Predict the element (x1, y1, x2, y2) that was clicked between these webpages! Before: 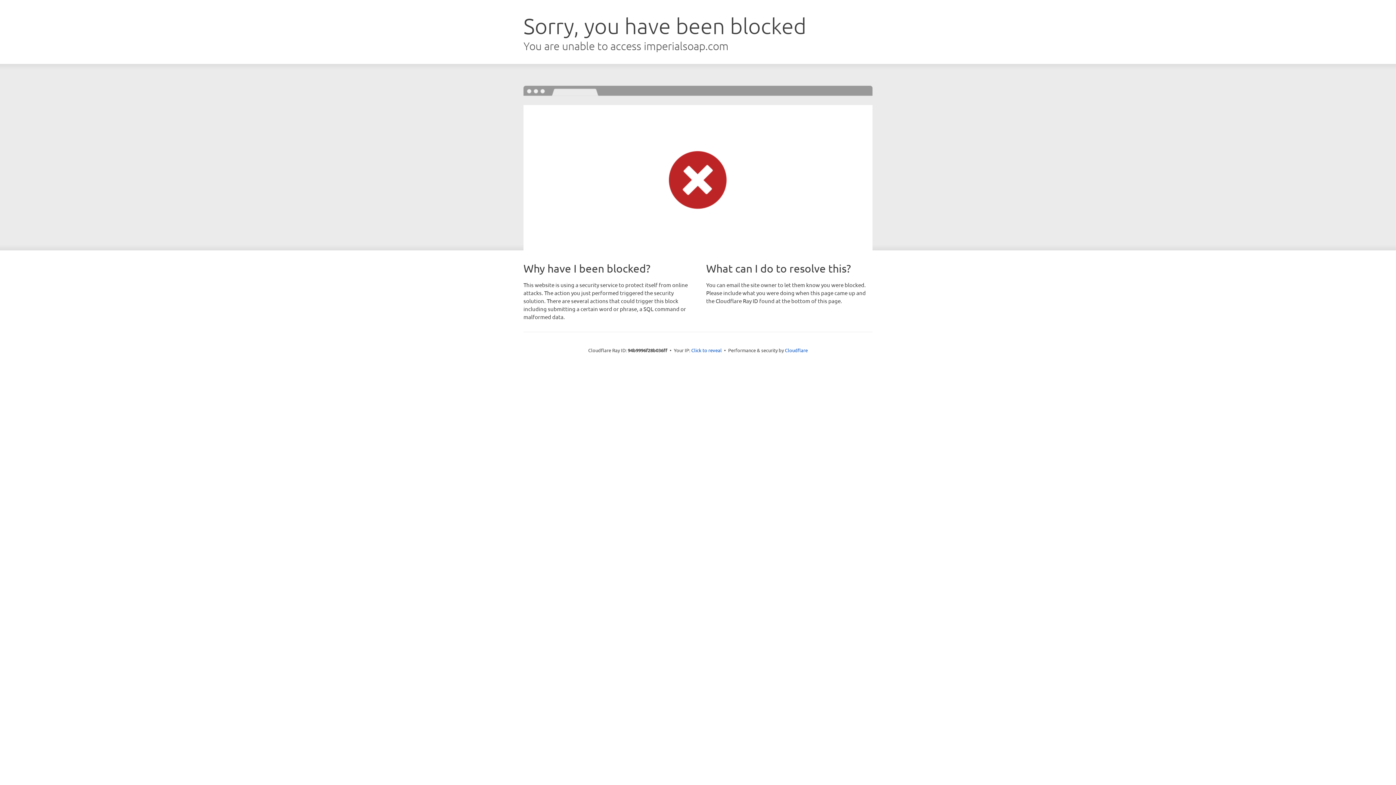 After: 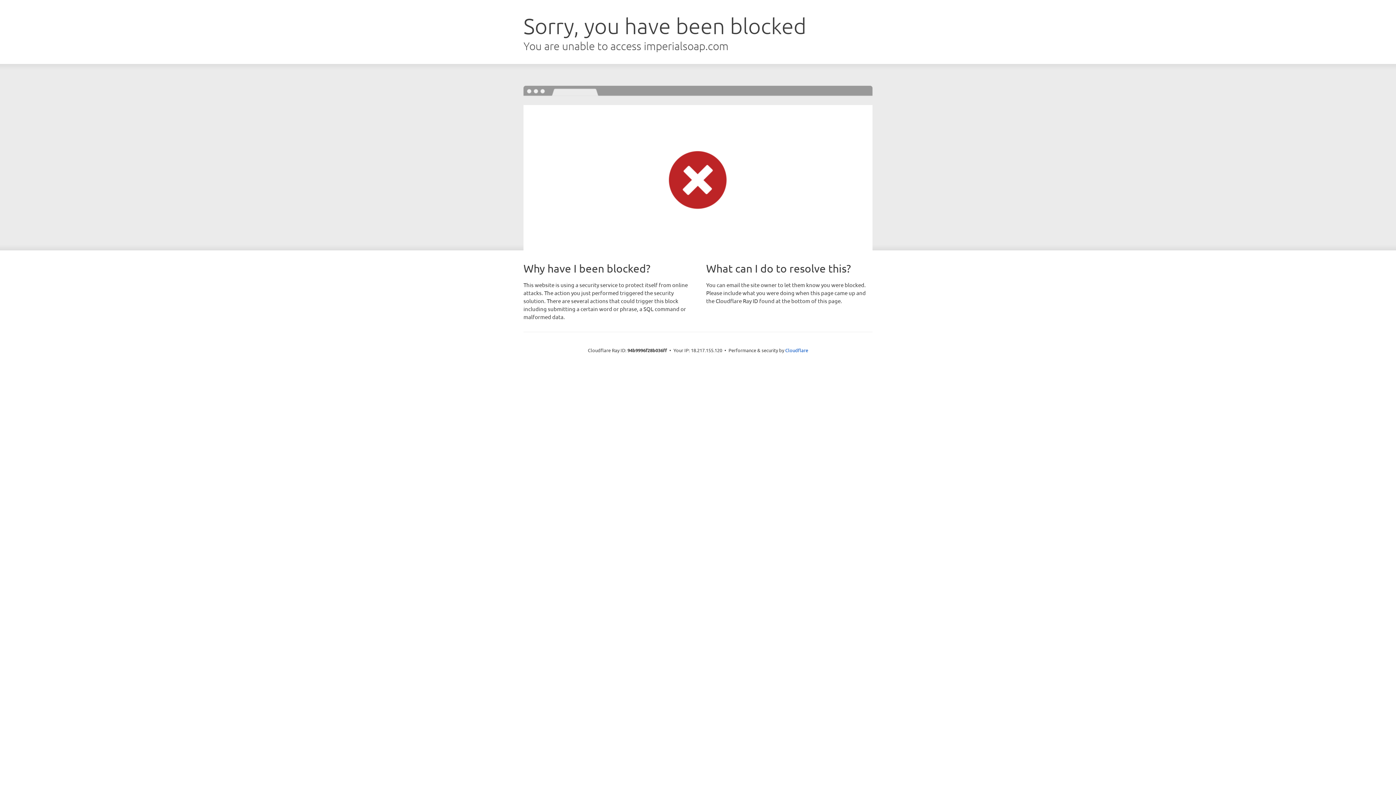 Action: label: Click to reveal bbox: (691, 346, 722, 353)